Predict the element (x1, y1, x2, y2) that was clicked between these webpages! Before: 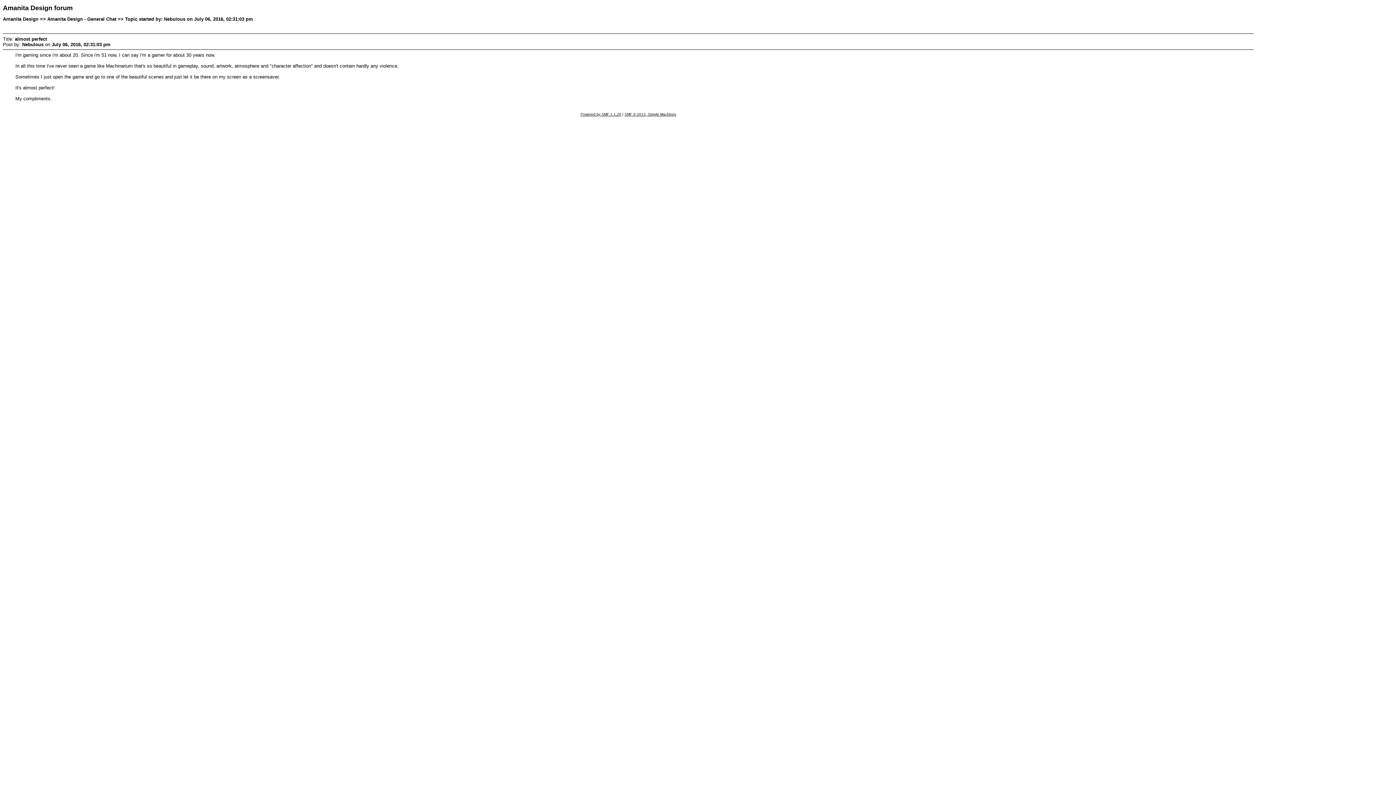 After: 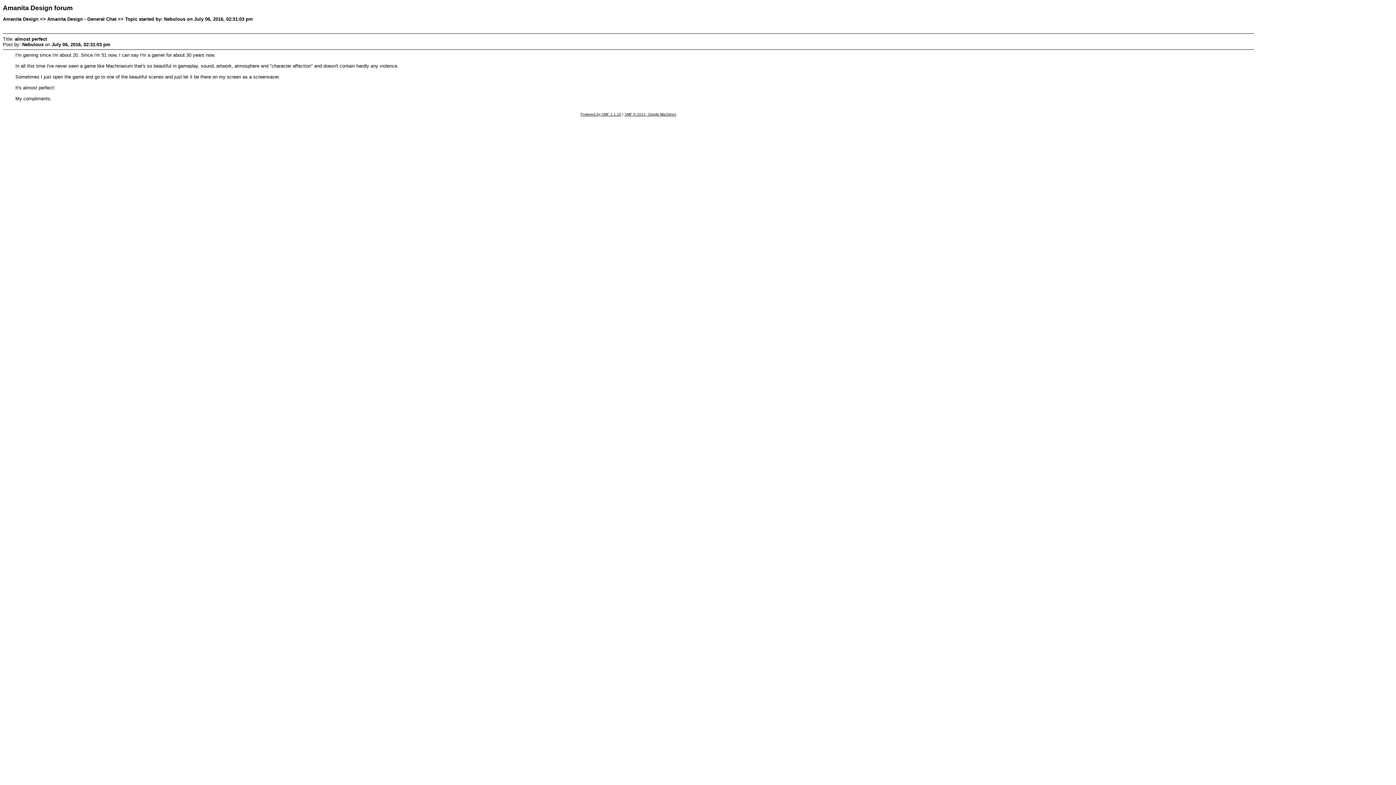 Action: label: SMF © 2013, Simple Machines bbox: (624, 112, 676, 116)